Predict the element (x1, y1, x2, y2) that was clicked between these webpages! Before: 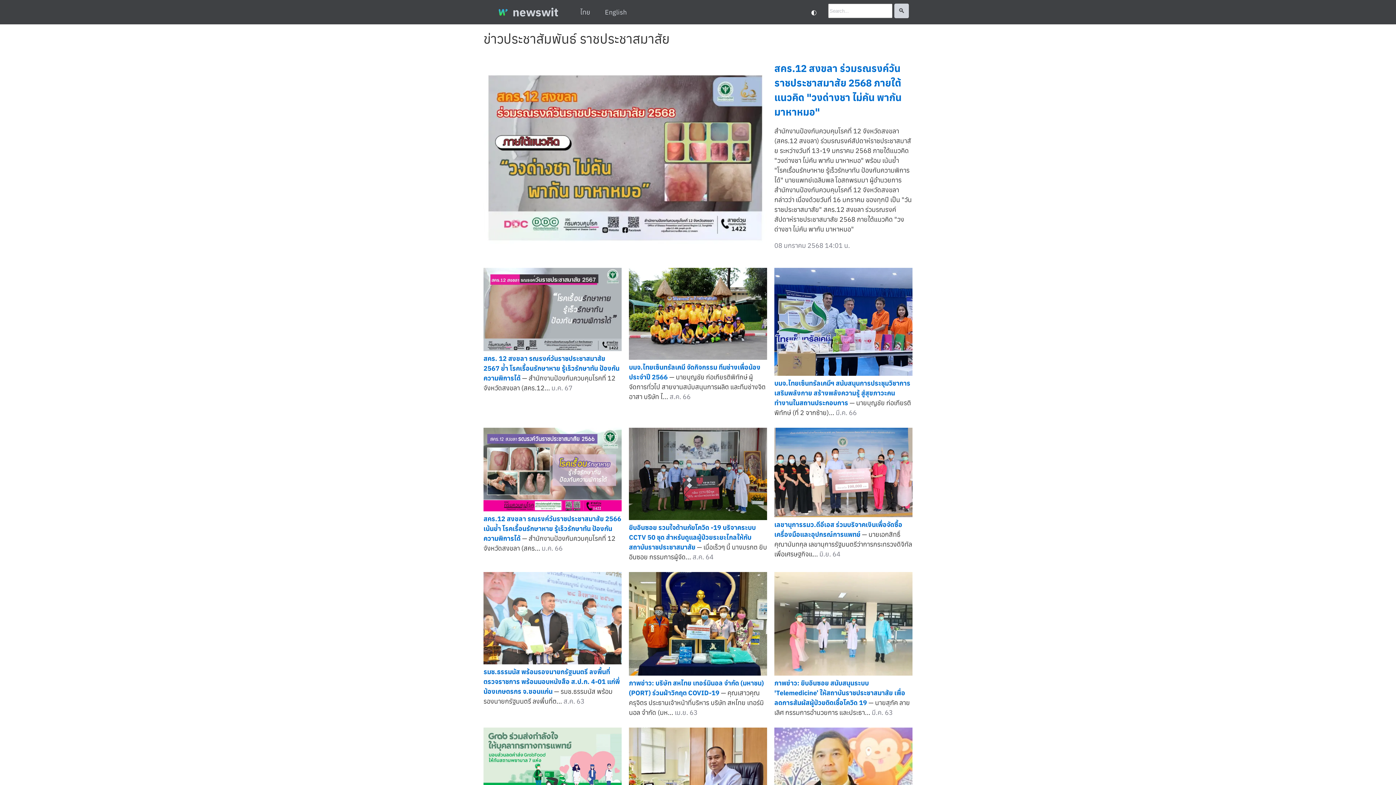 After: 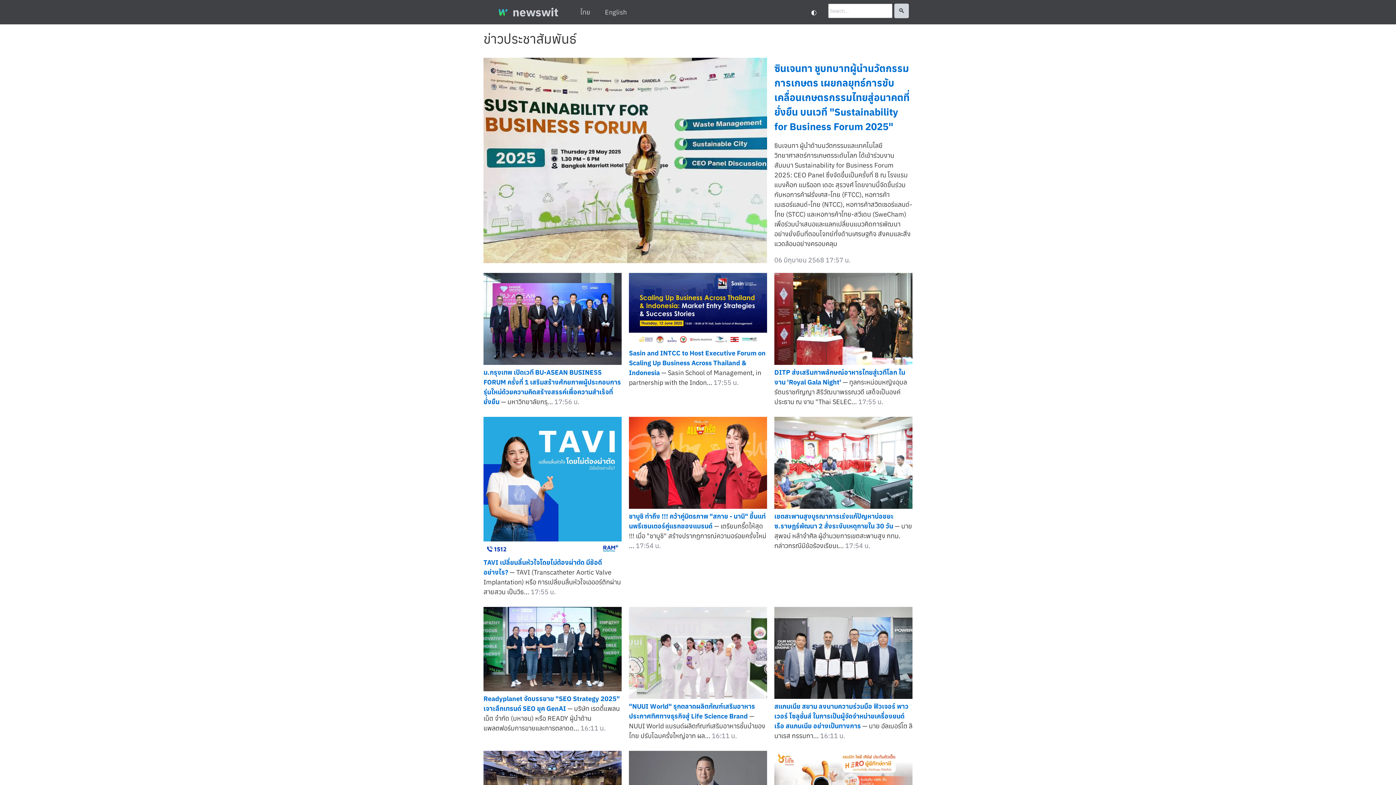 Action: label: 🔍︎ bbox: (894, 3, 909, 18)